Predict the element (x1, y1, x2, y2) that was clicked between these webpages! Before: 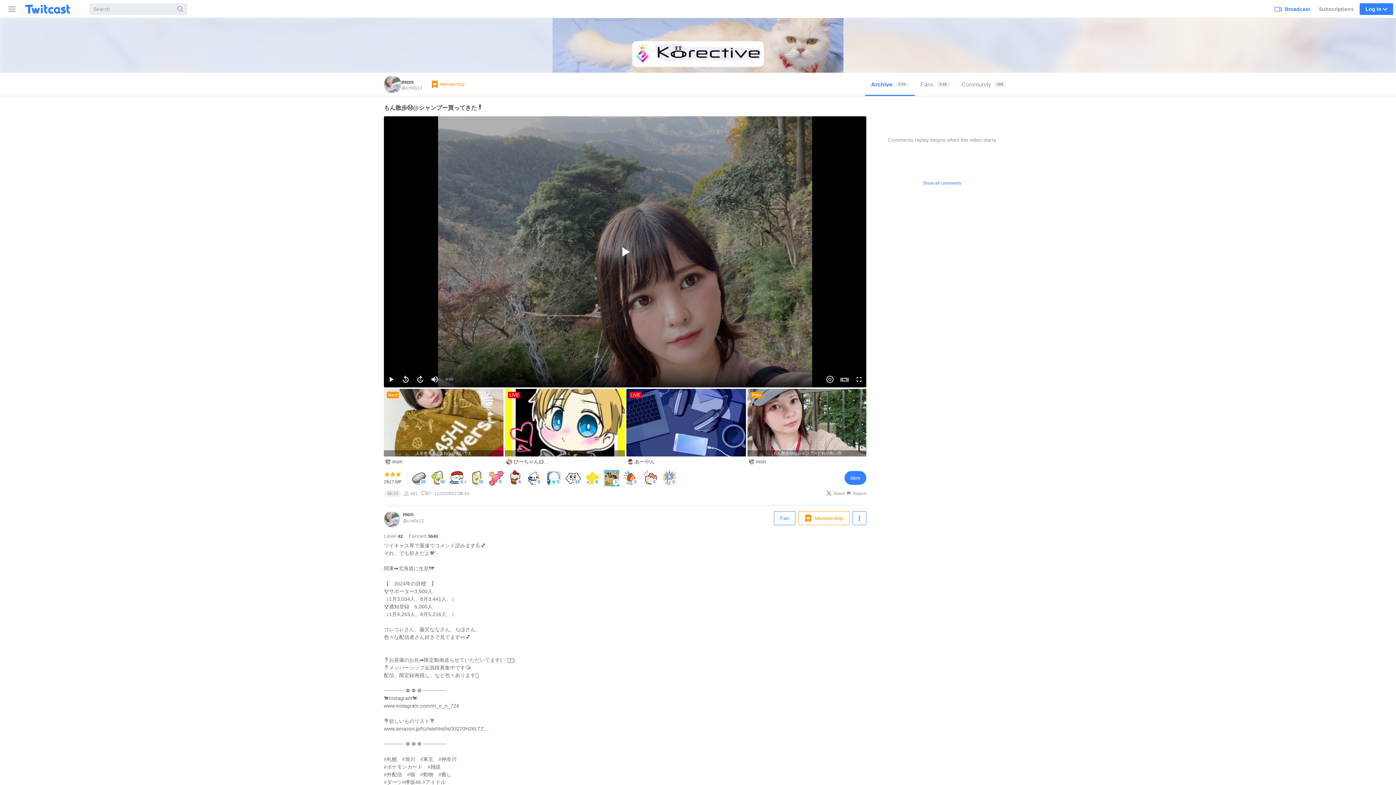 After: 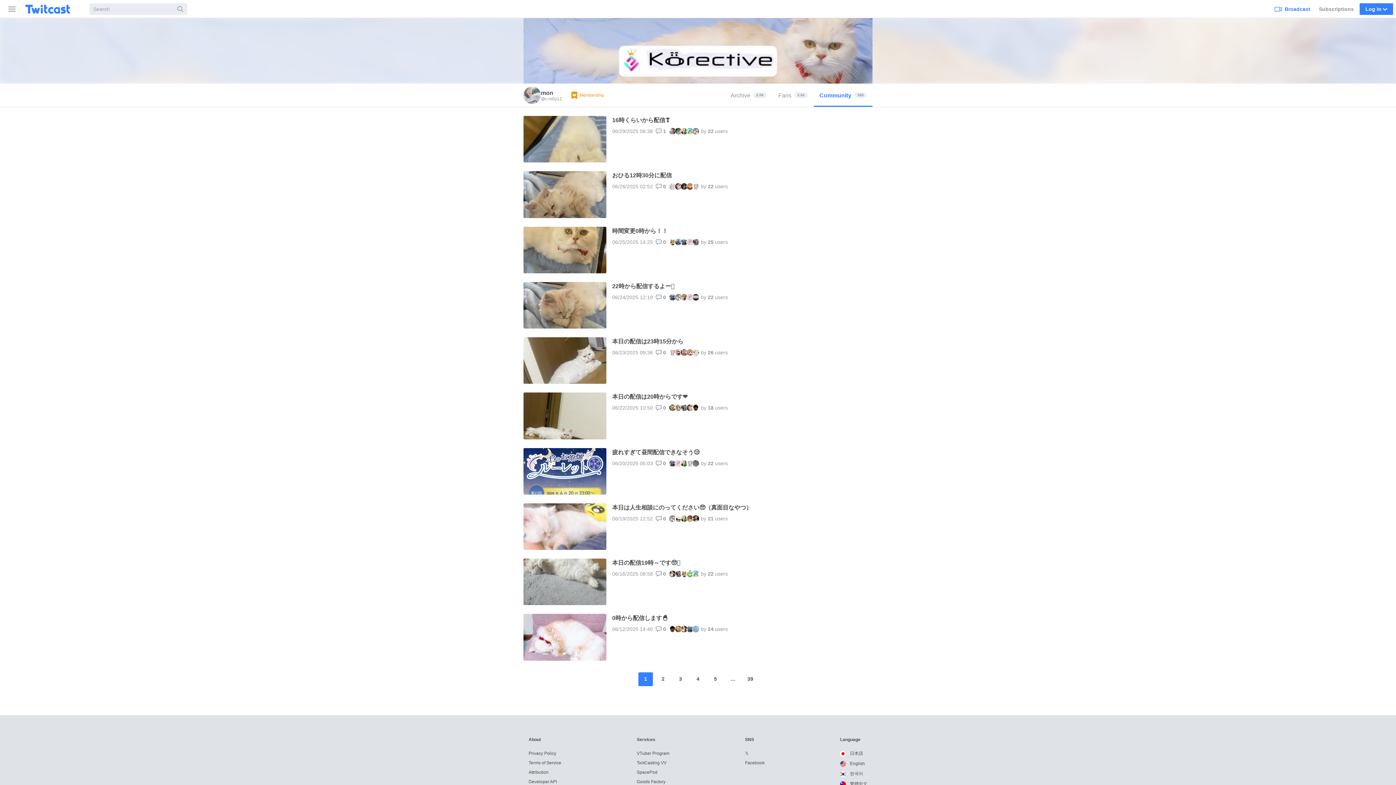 Action: label: Community
388 bbox: (956, 72, 1012, 96)